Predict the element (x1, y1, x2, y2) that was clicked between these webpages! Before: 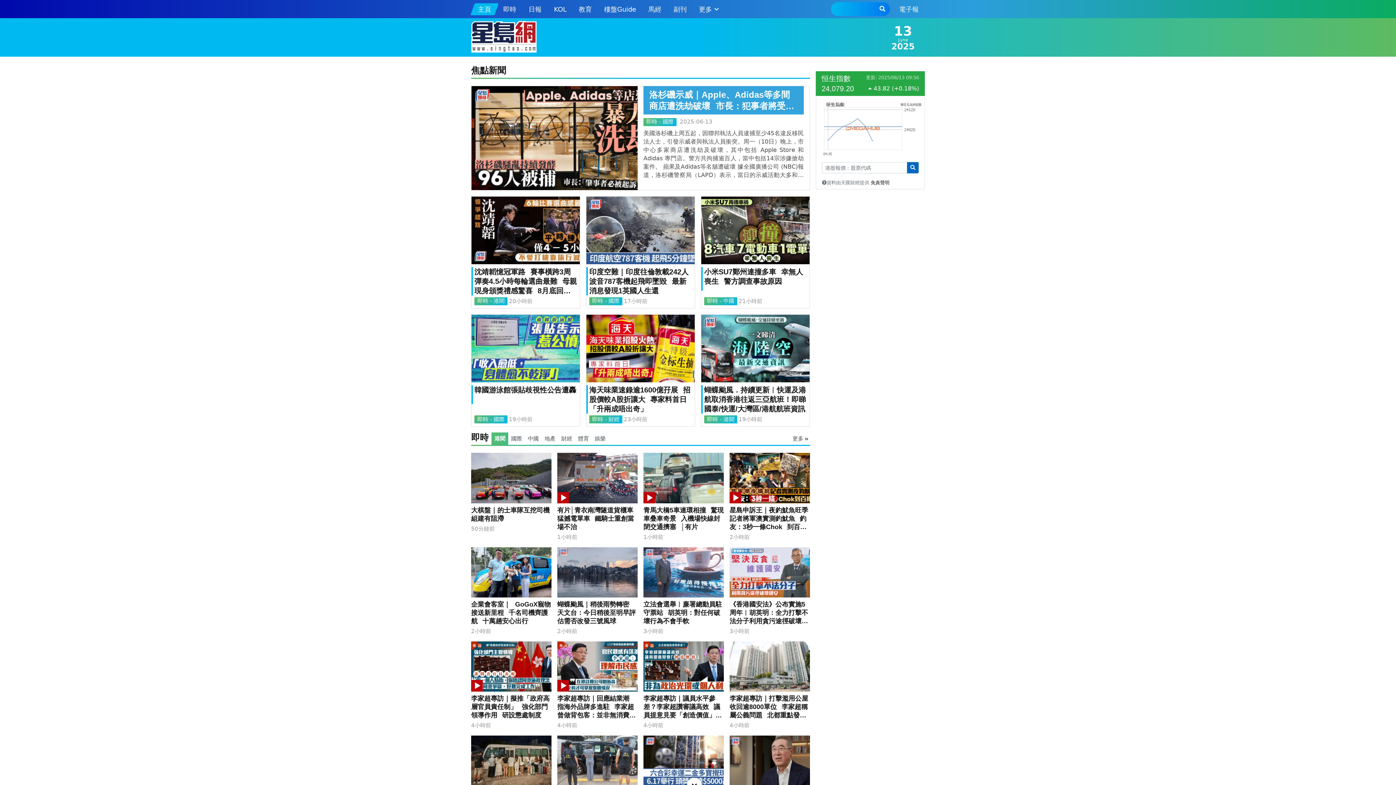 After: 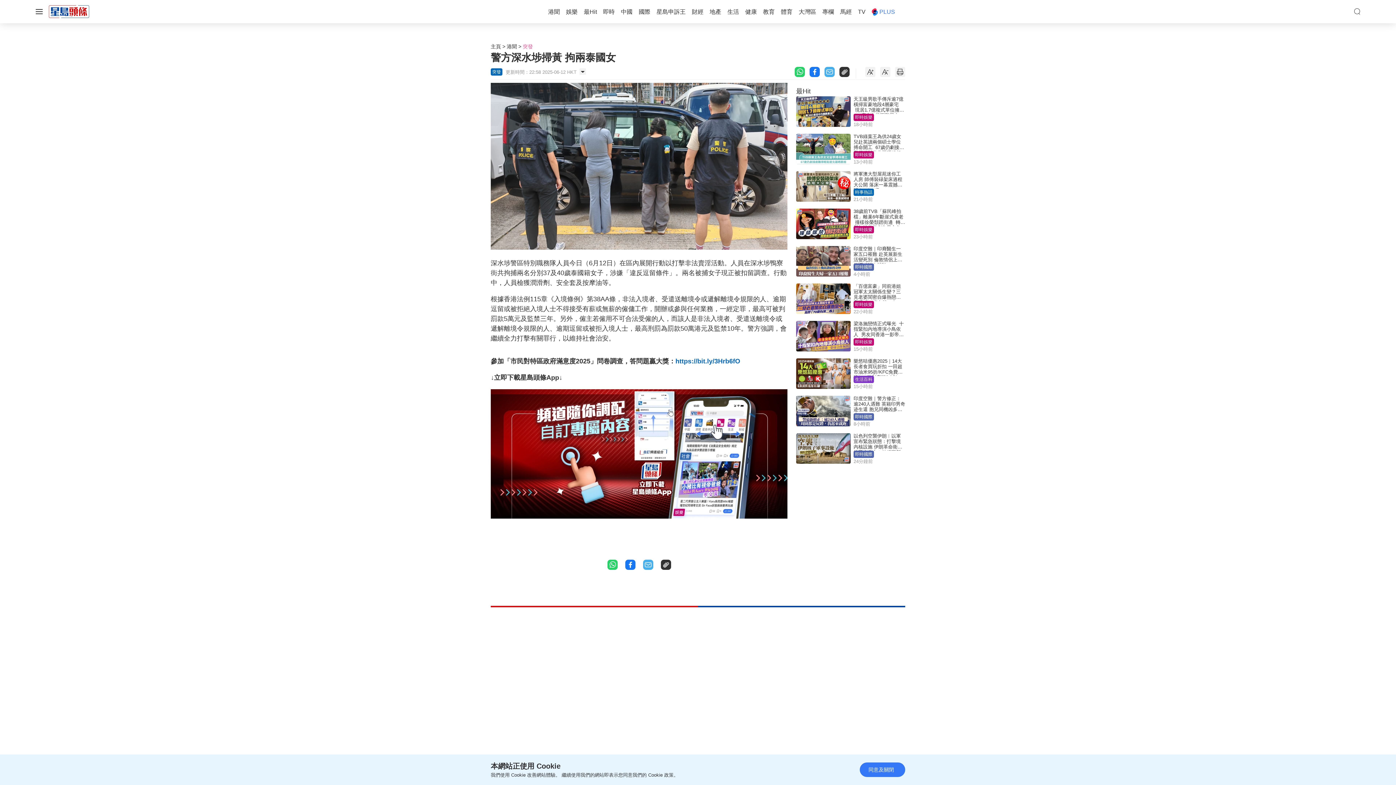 Action: bbox: (557, 735, 637, 786)